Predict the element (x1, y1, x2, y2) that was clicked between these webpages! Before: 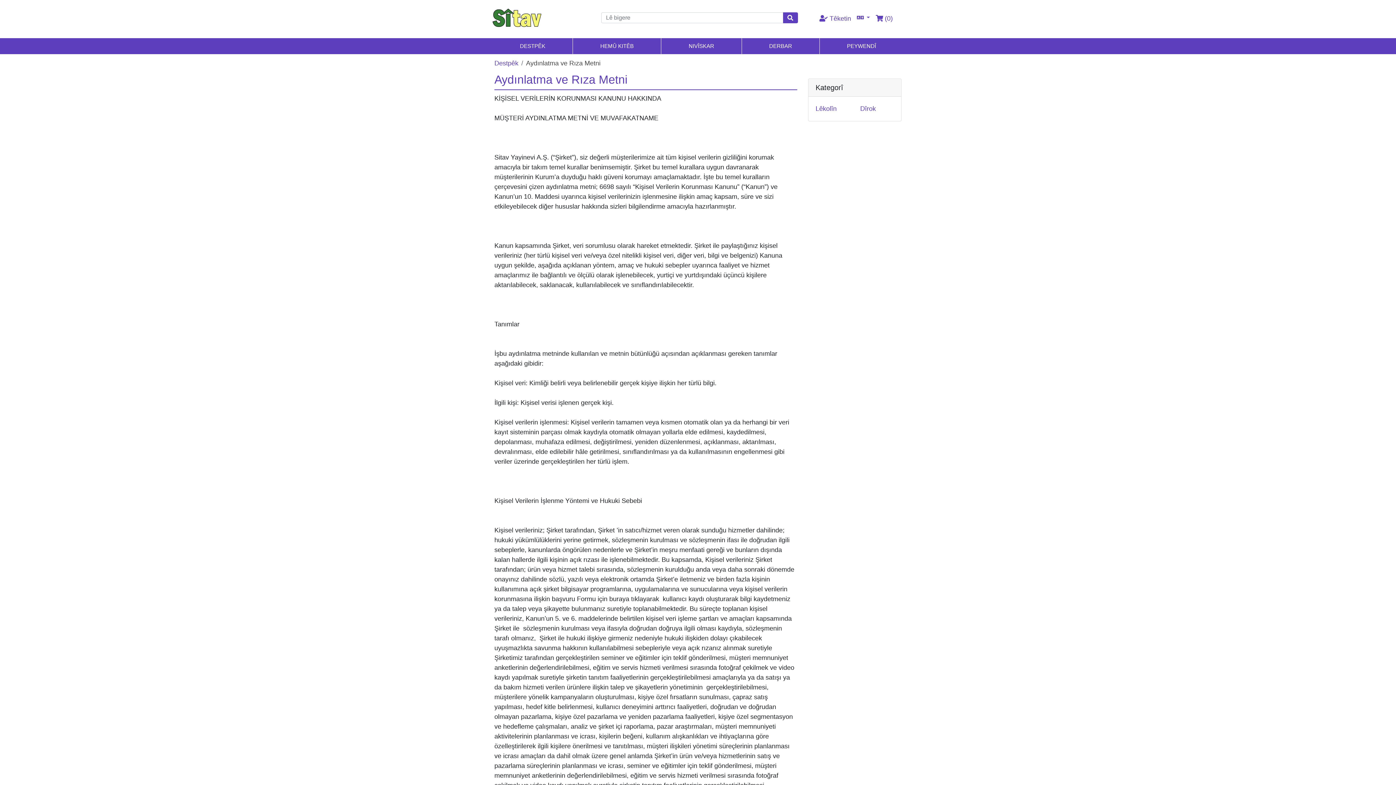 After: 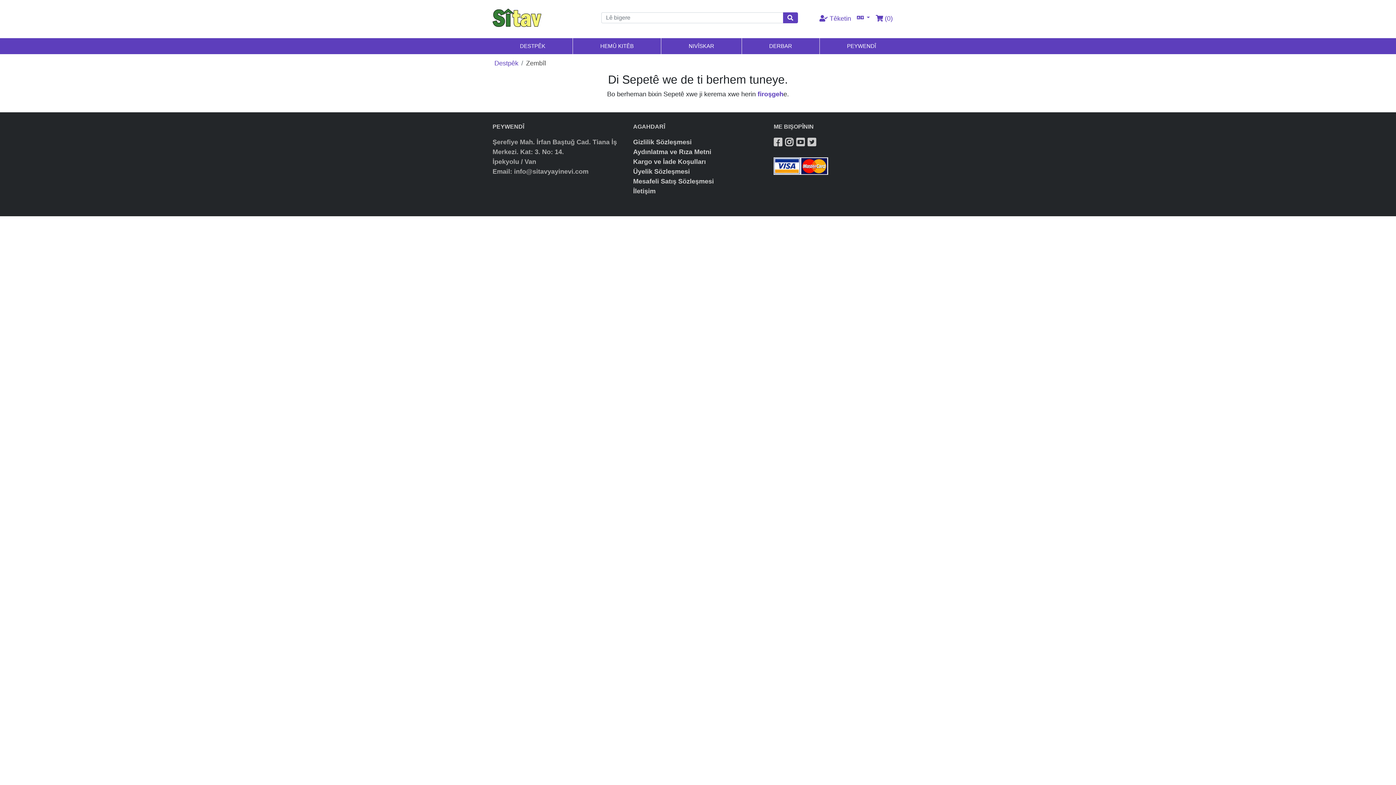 Action: label:  (0) bbox: (873, 10, 895, 29)